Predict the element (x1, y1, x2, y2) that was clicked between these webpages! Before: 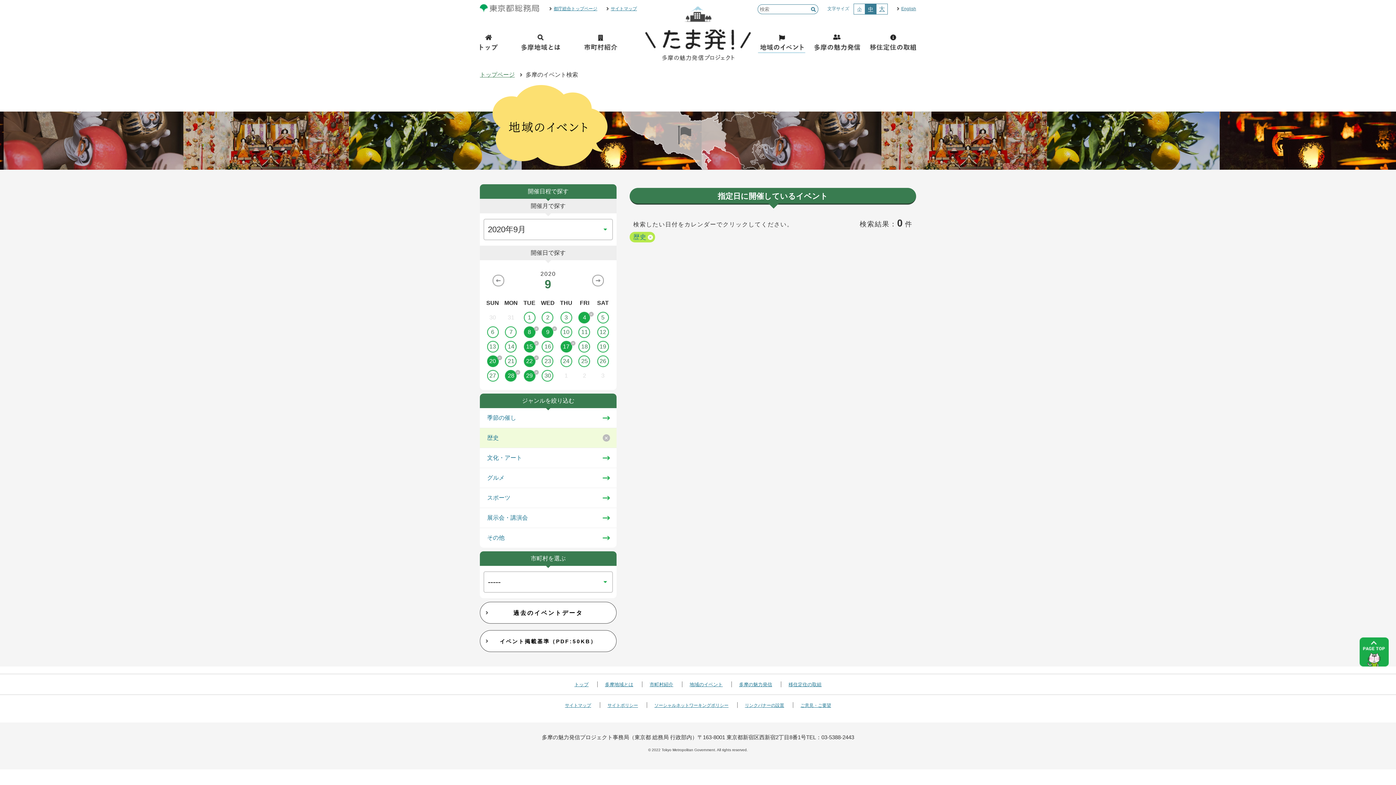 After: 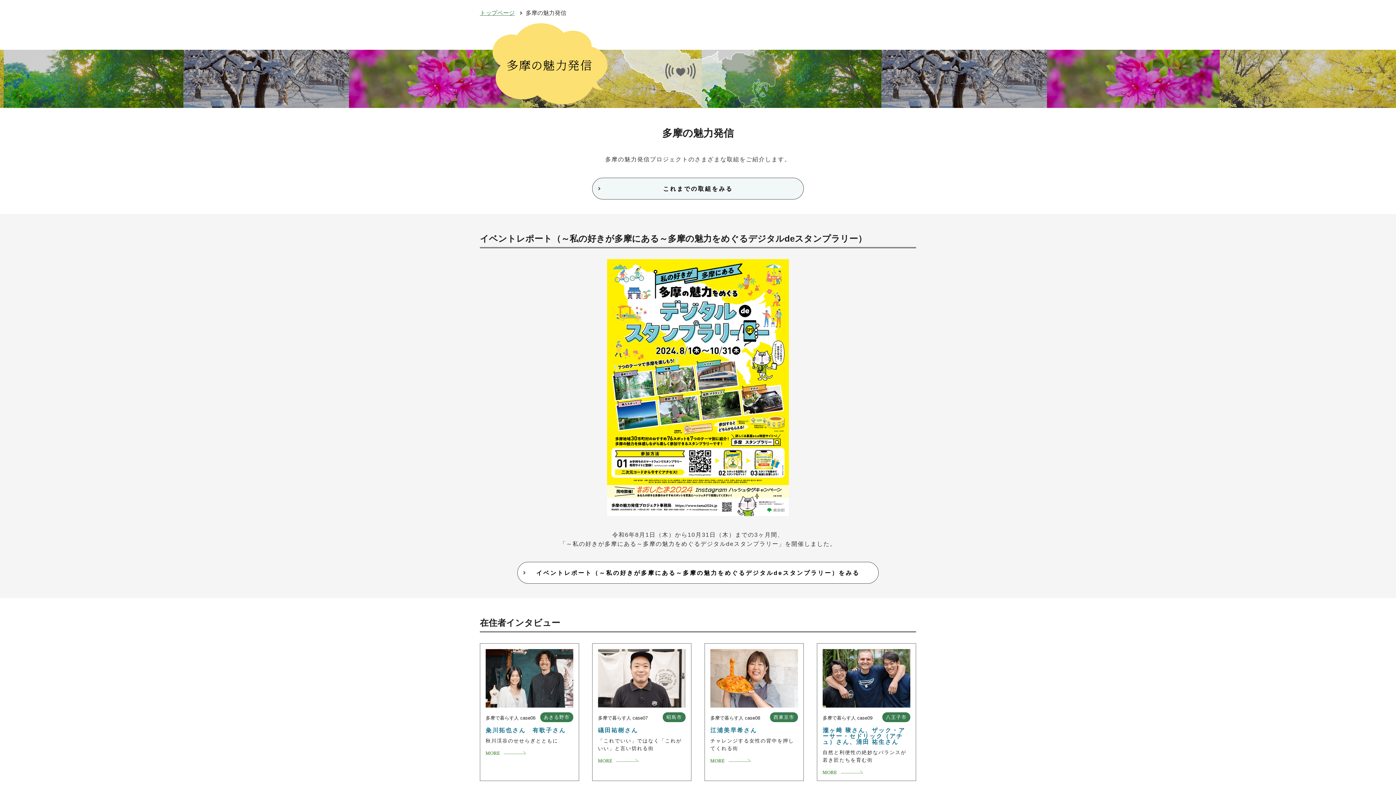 Action: bbox: (739, 682, 772, 687) label: 多摩の魅力発信